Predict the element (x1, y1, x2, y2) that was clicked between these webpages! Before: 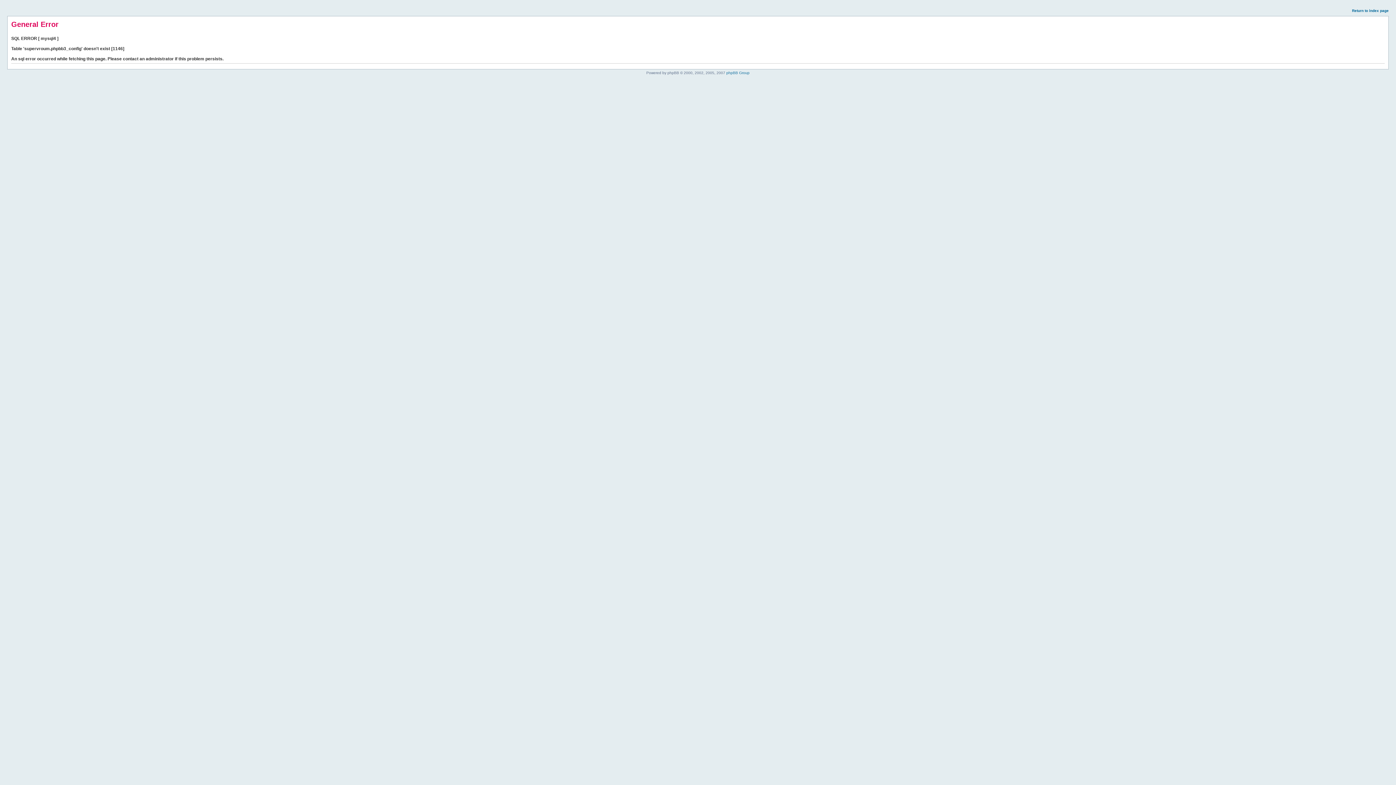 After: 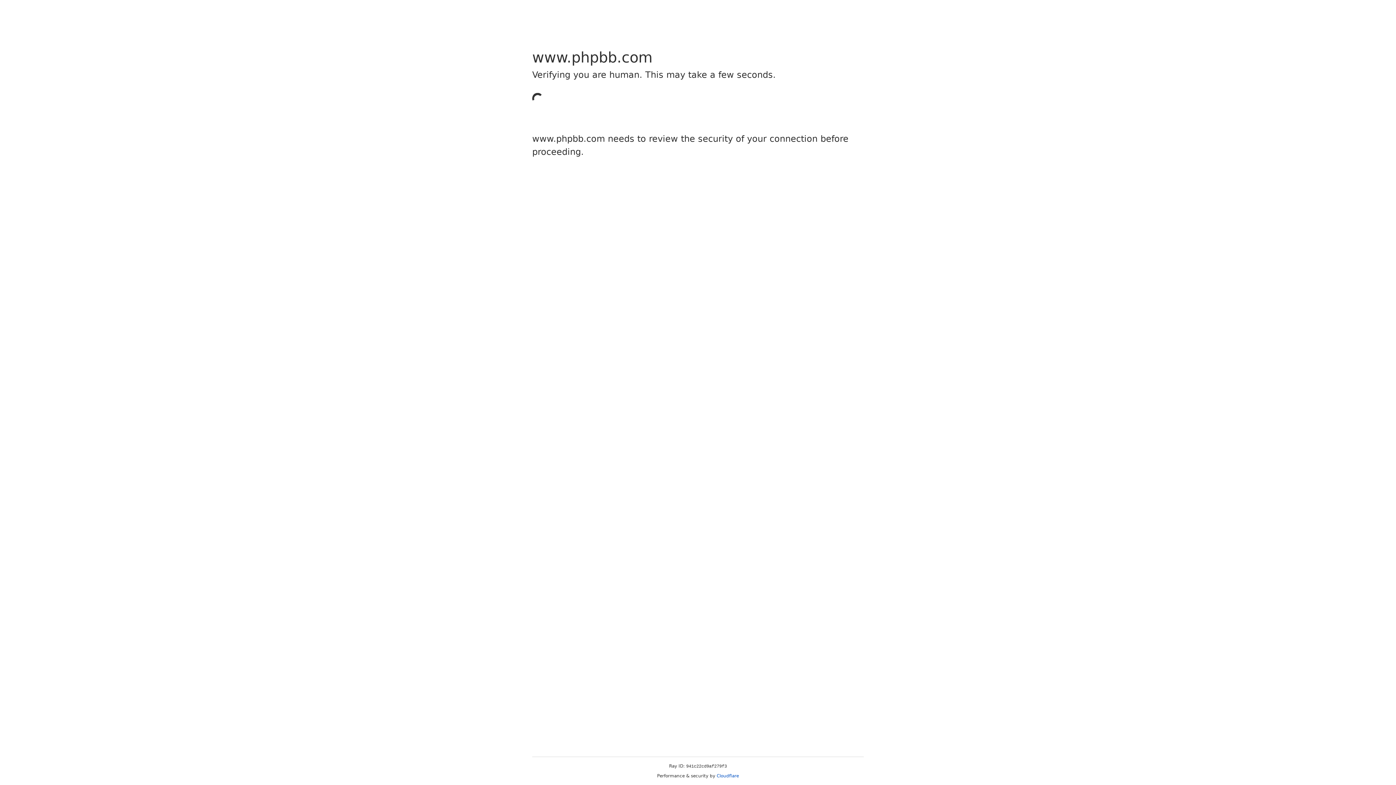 Action: label: phpBB Group bbox: (726, 70, 749, 74)